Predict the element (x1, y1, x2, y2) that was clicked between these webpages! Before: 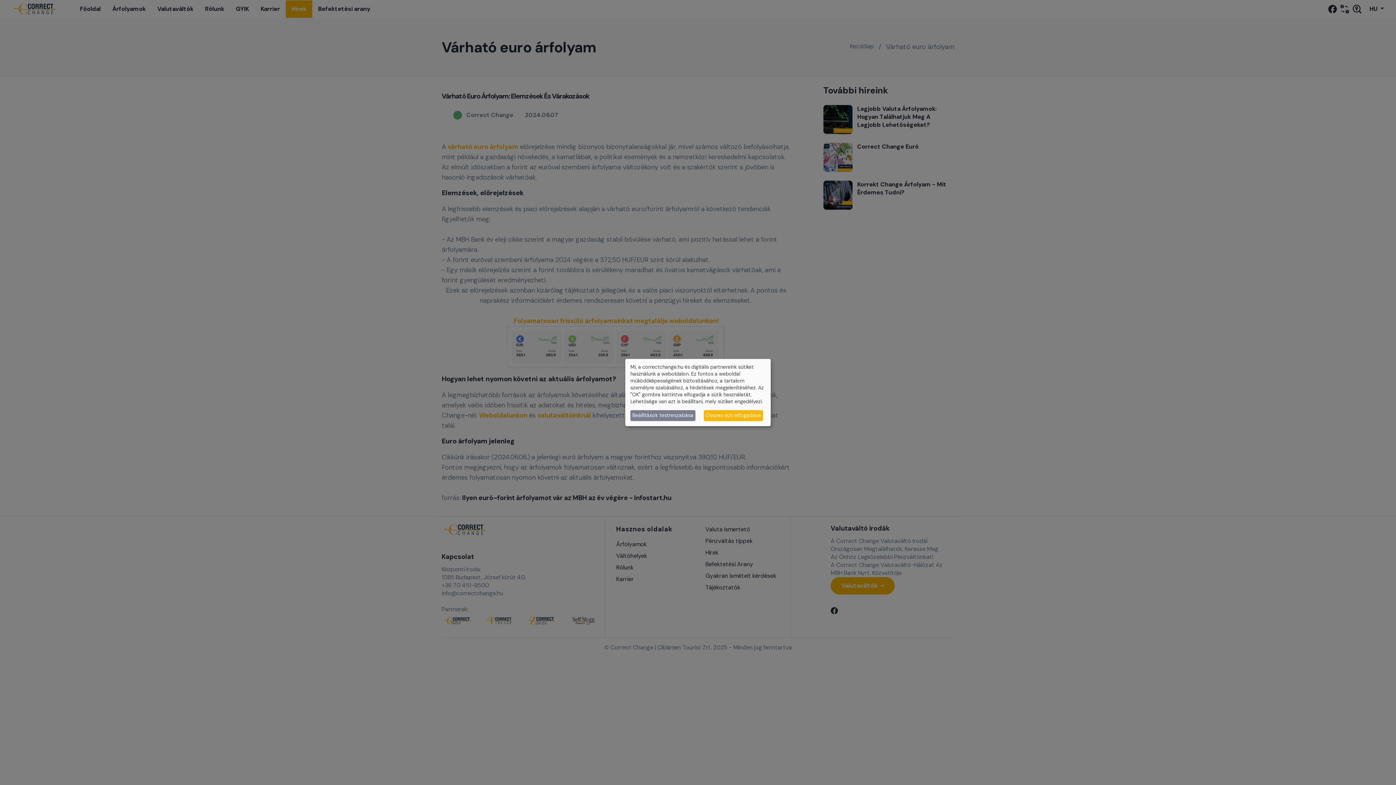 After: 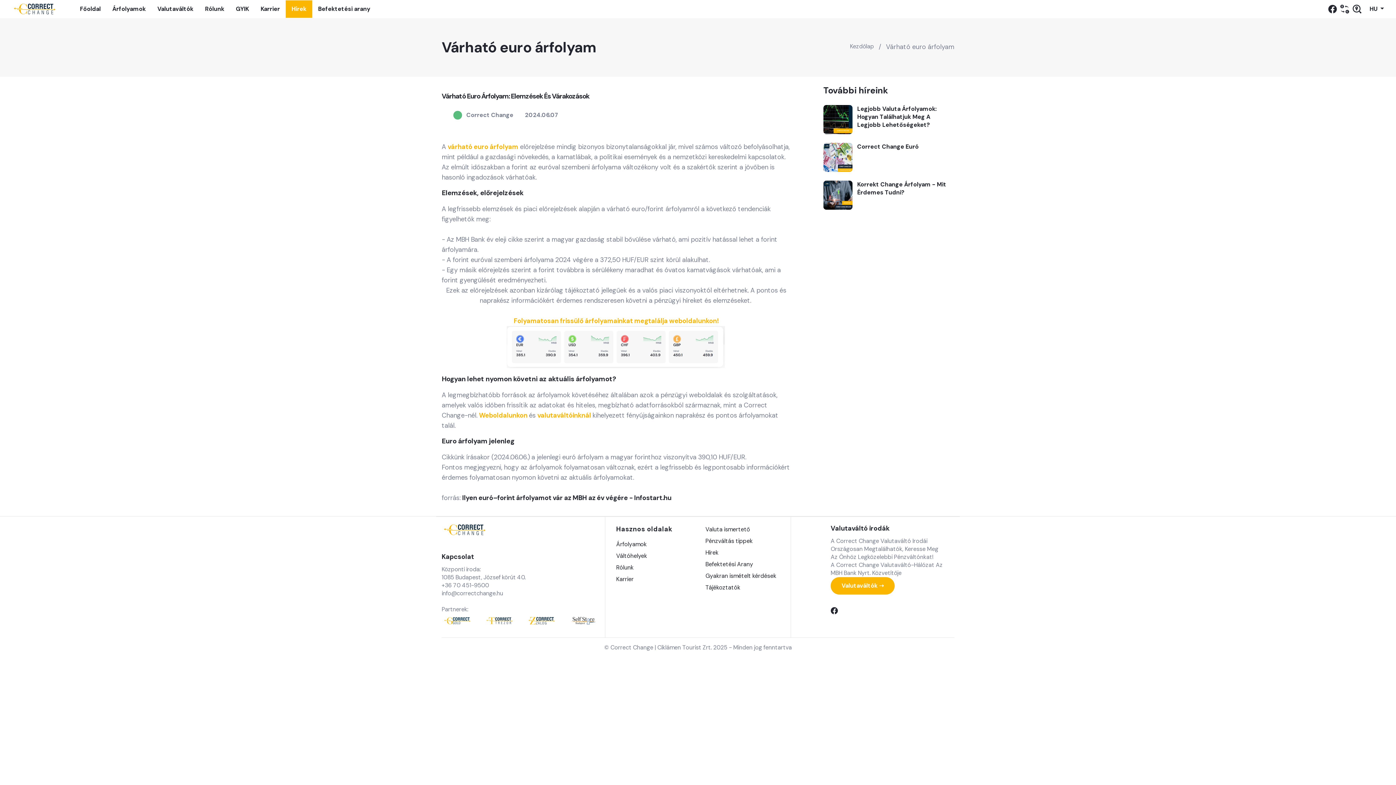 Action: label: Összes süti elfogadása bbox: (703, 410, 763, 421)